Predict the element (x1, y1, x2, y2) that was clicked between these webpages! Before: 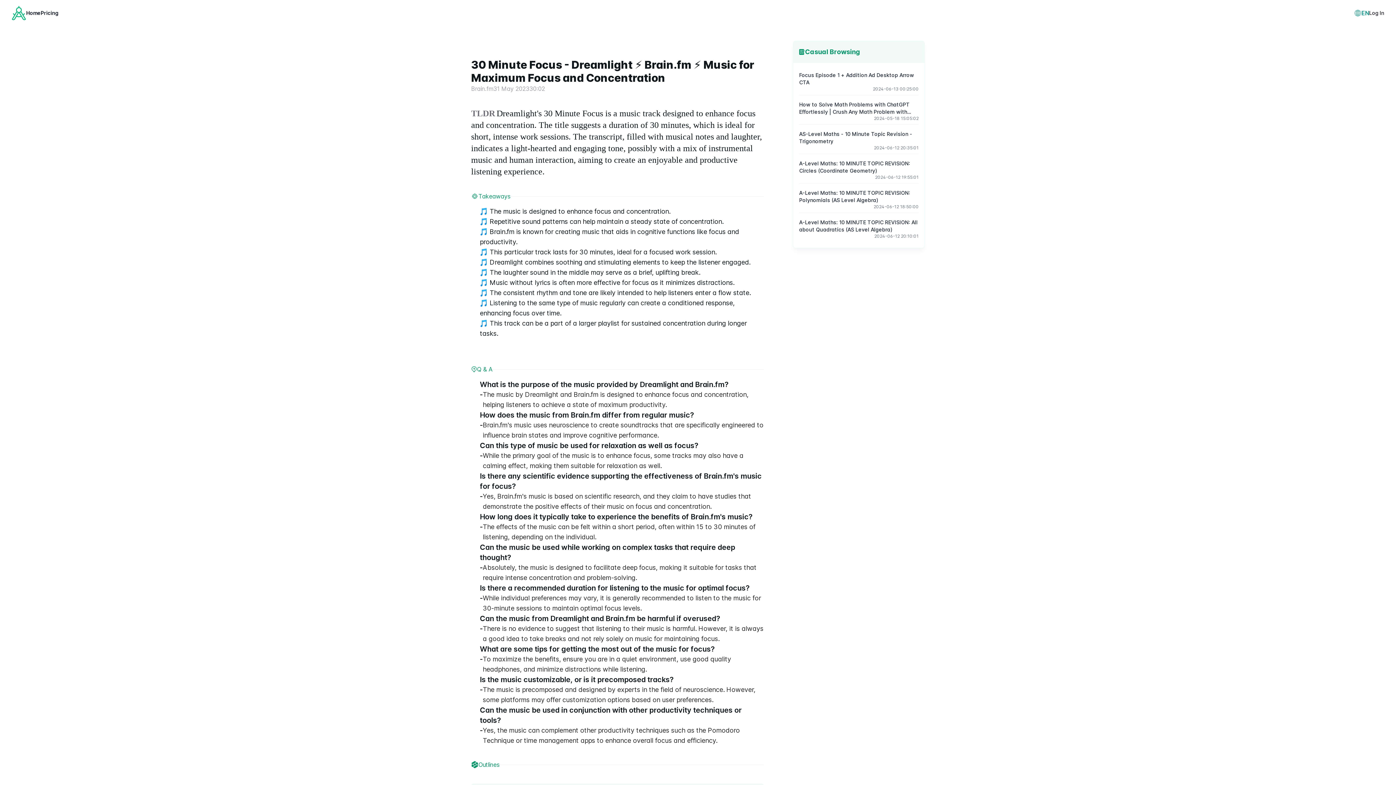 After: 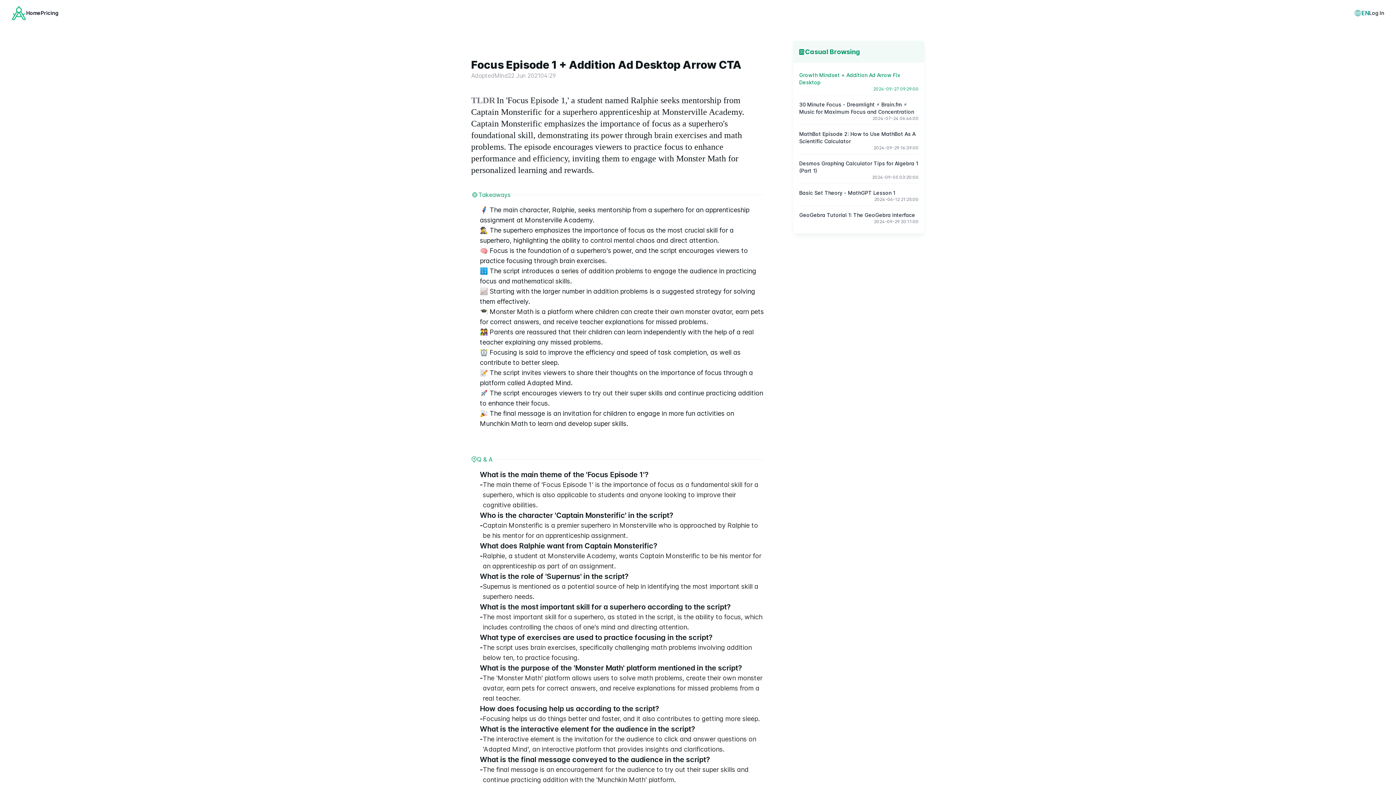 Action: label: Focus Episode 1 + Addition Ad Desktop Arrow CTA

2024-06-13 00:25:00 bbox: (799, 68, 918, 95)